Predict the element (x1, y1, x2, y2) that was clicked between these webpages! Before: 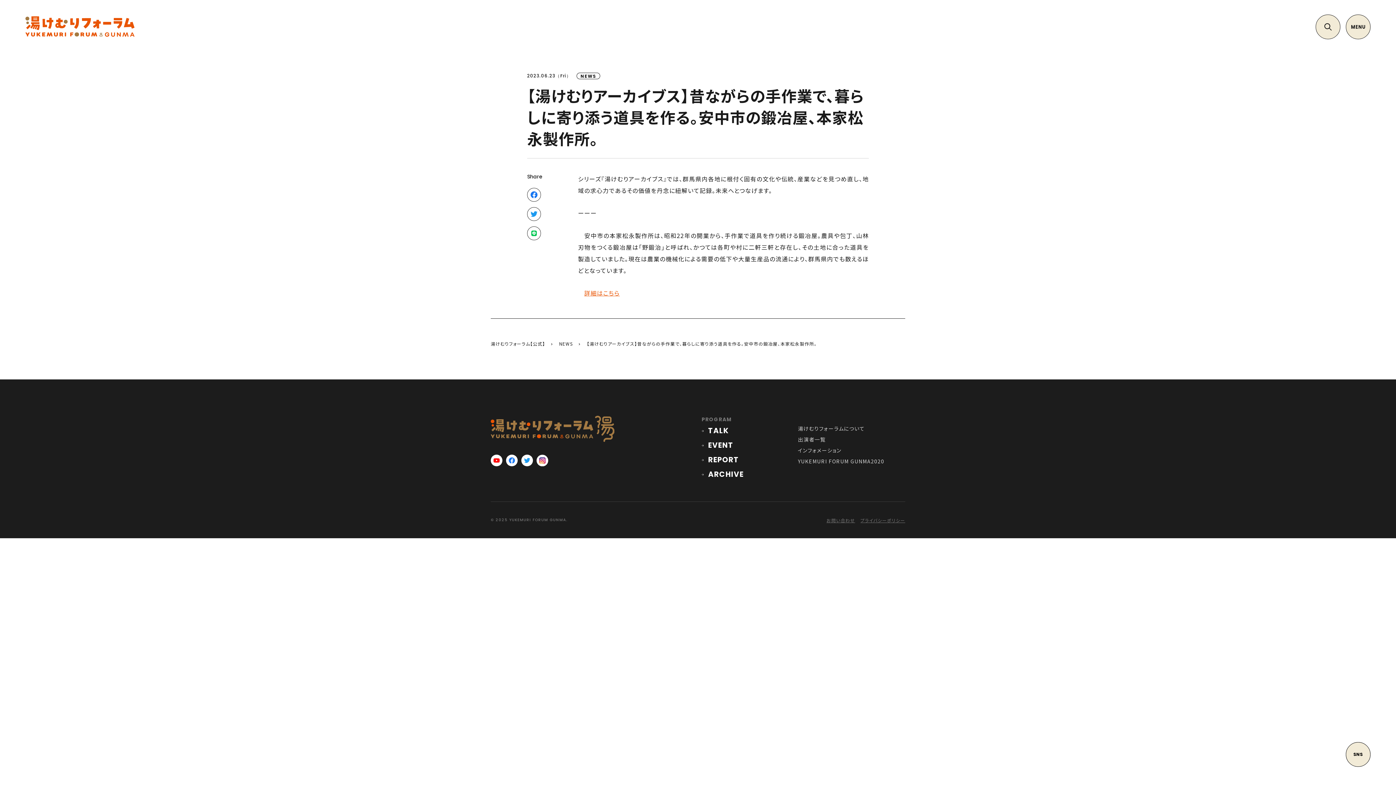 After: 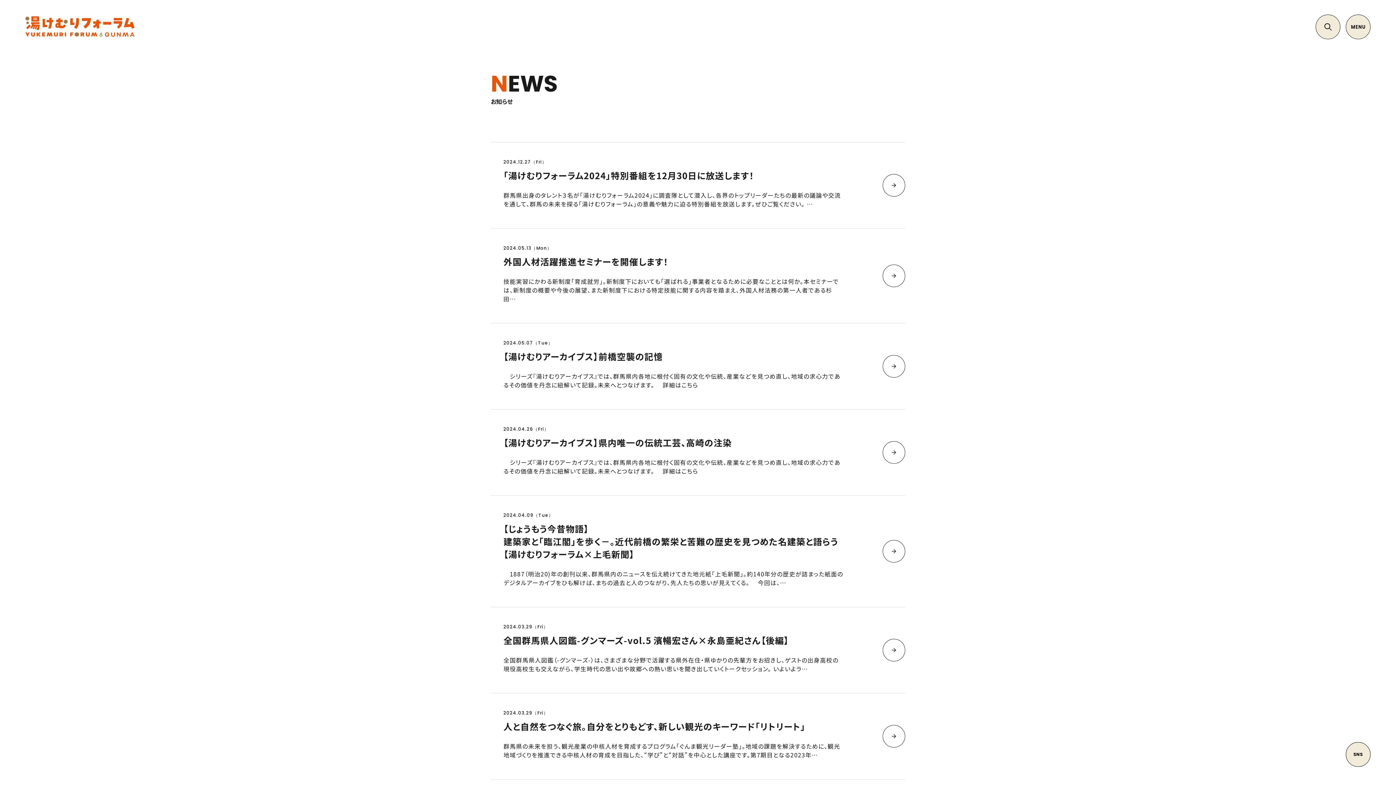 Action: bbox: (798, 446, 841, 454) label: インフォメーション